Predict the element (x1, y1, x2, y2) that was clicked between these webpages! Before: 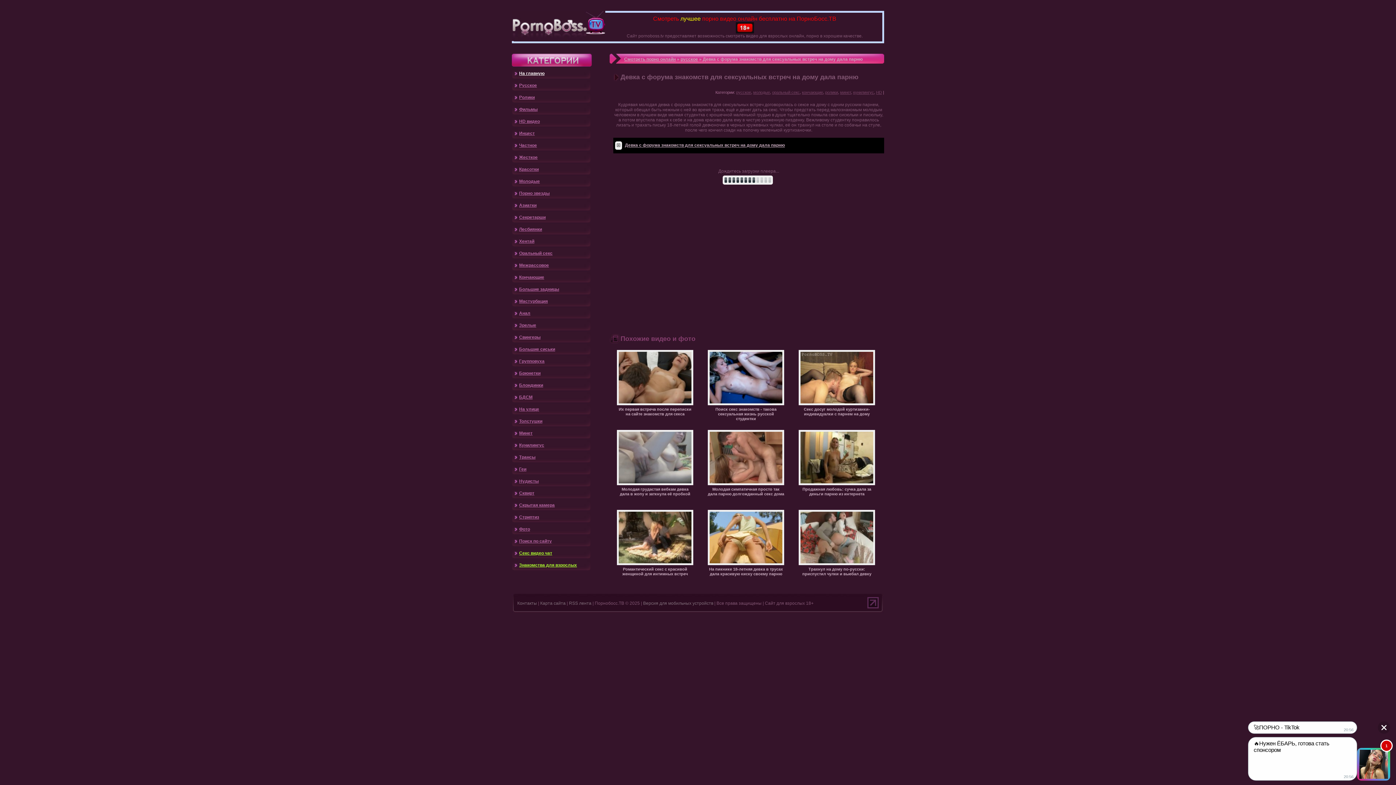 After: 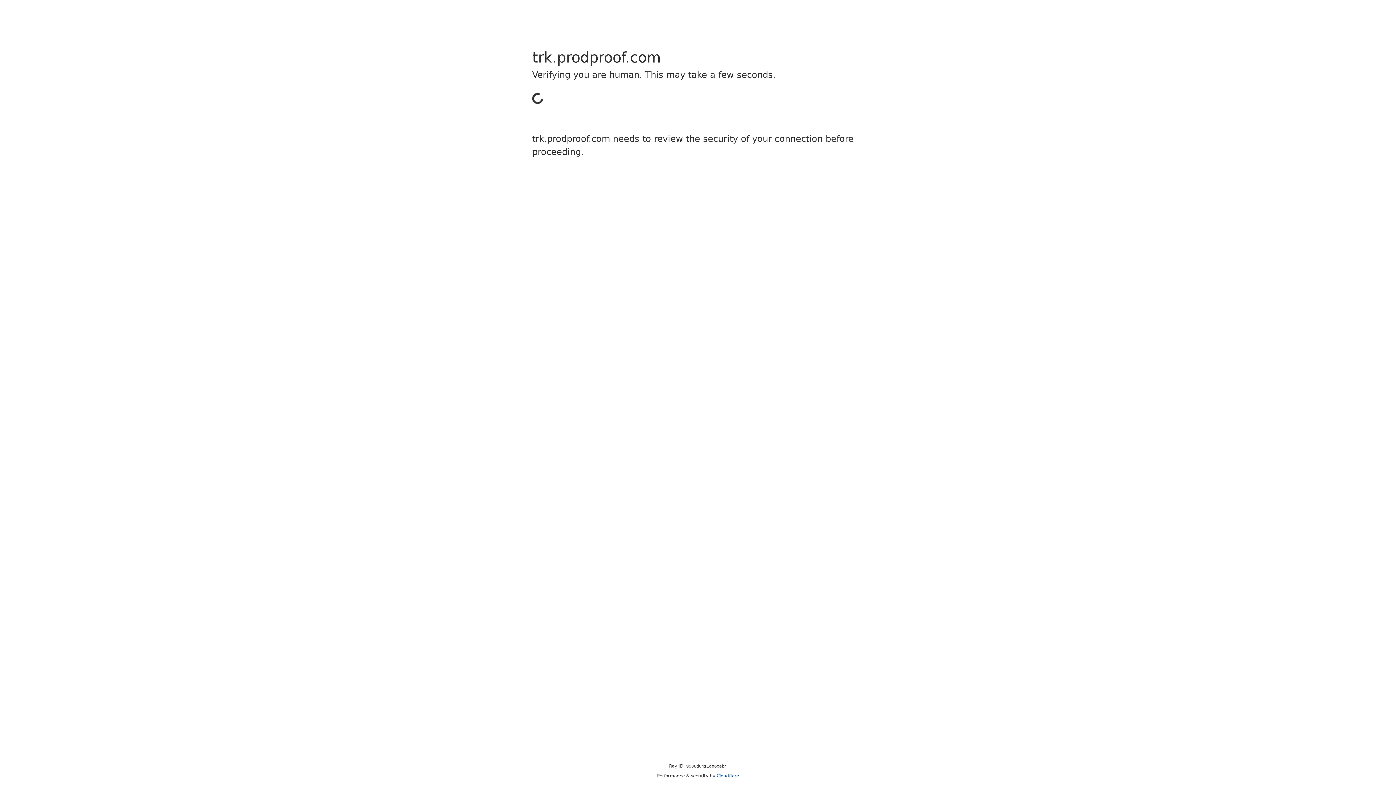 Action: bbox: (625, 142, 785, 147) label: Девка с форума знакомств для сексуальных встреч на дому дала парню